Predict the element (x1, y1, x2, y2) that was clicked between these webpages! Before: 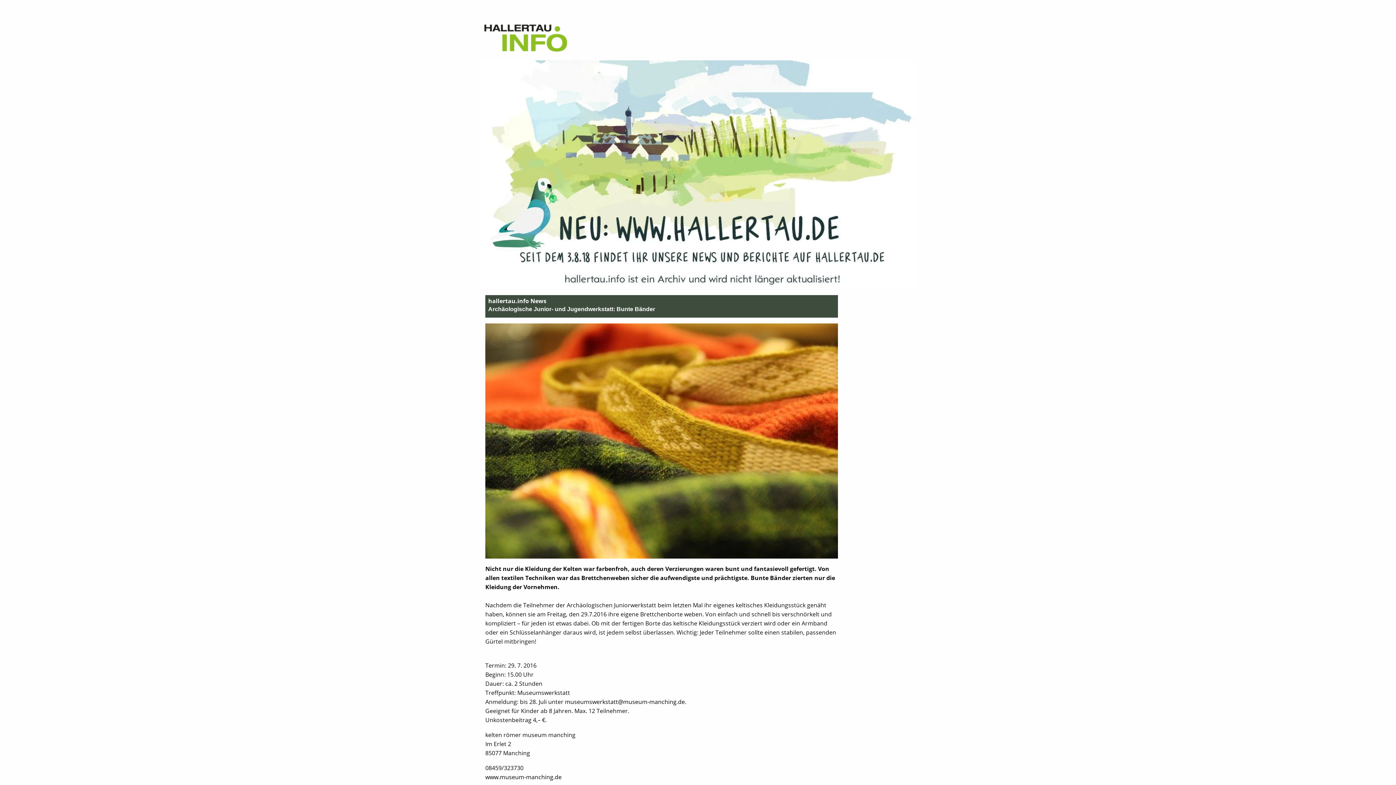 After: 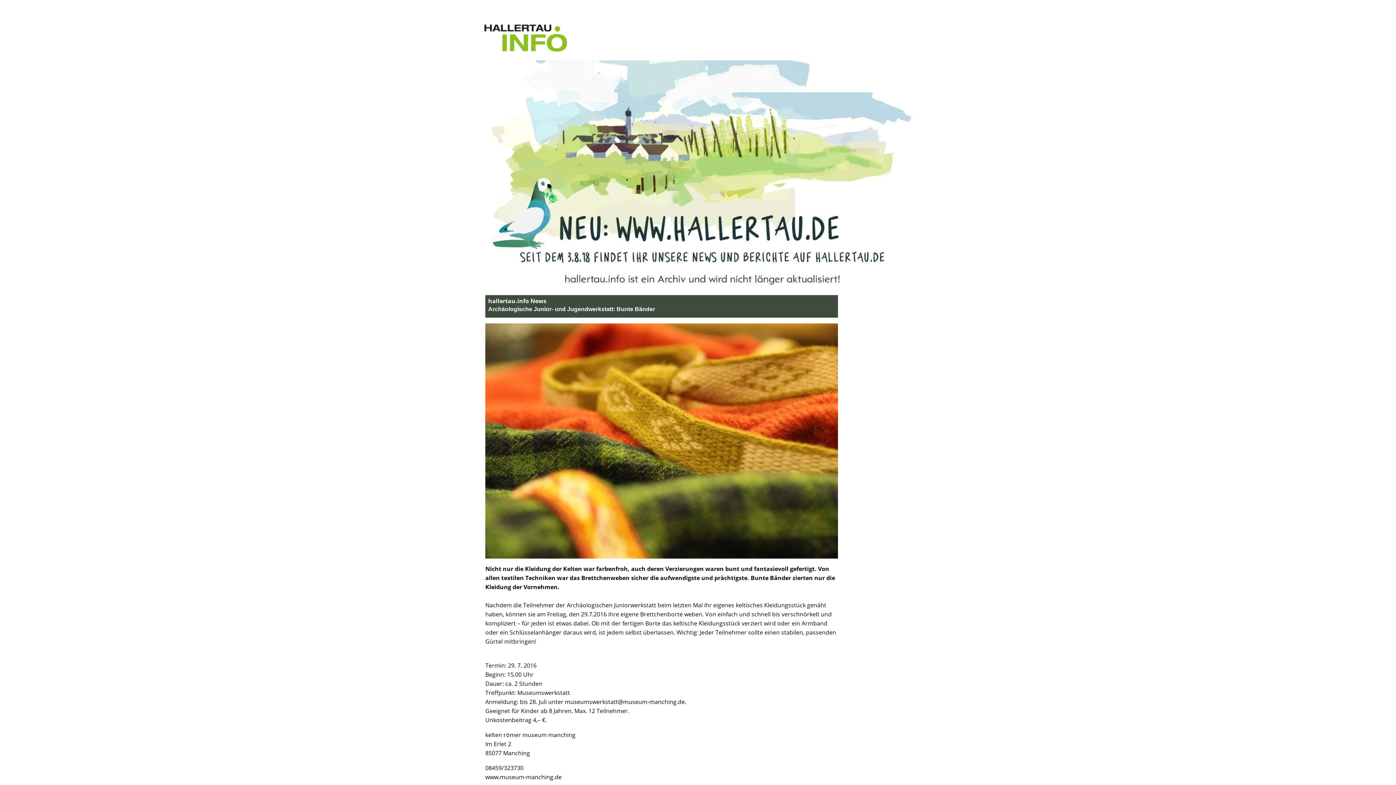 Action: bbox: (485, 773, 561, 781) label: www.museum-manching.de